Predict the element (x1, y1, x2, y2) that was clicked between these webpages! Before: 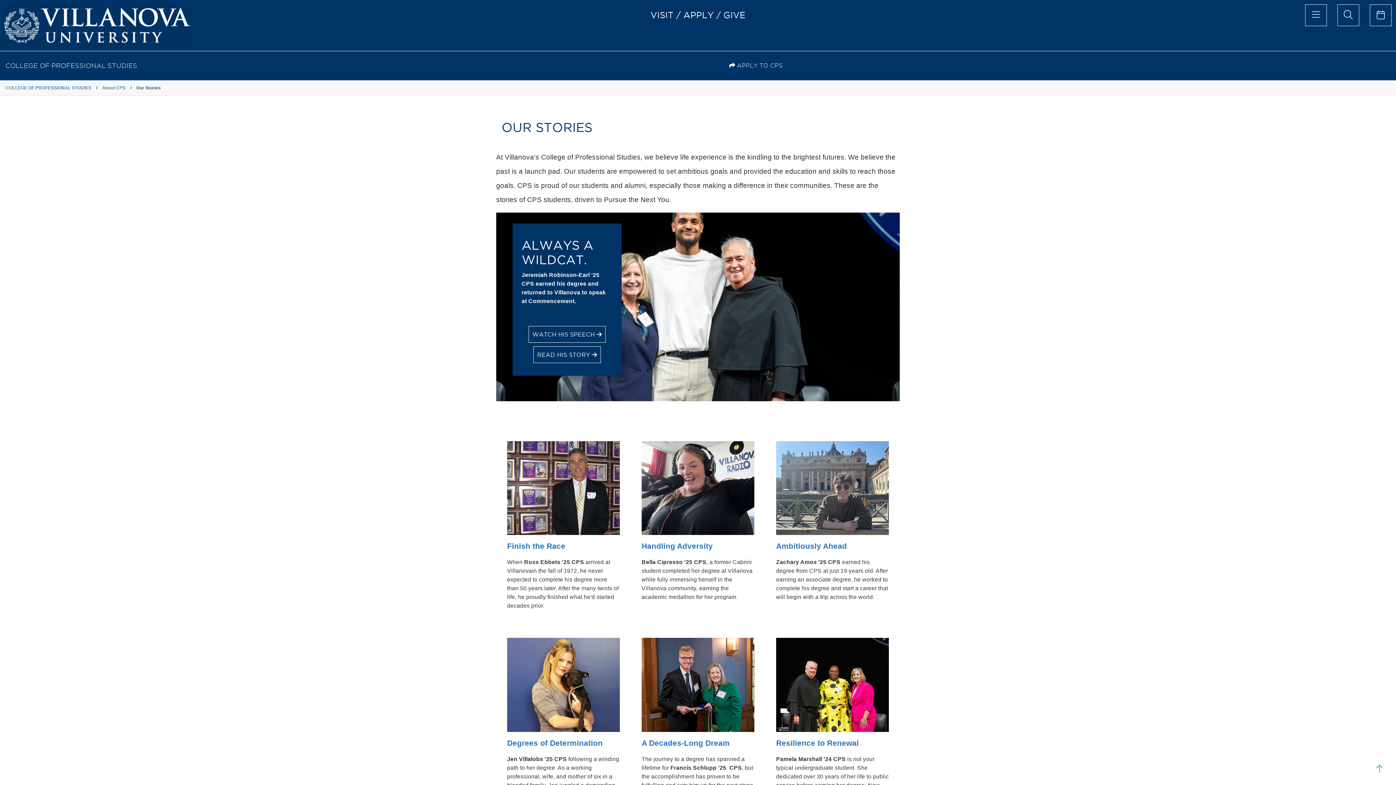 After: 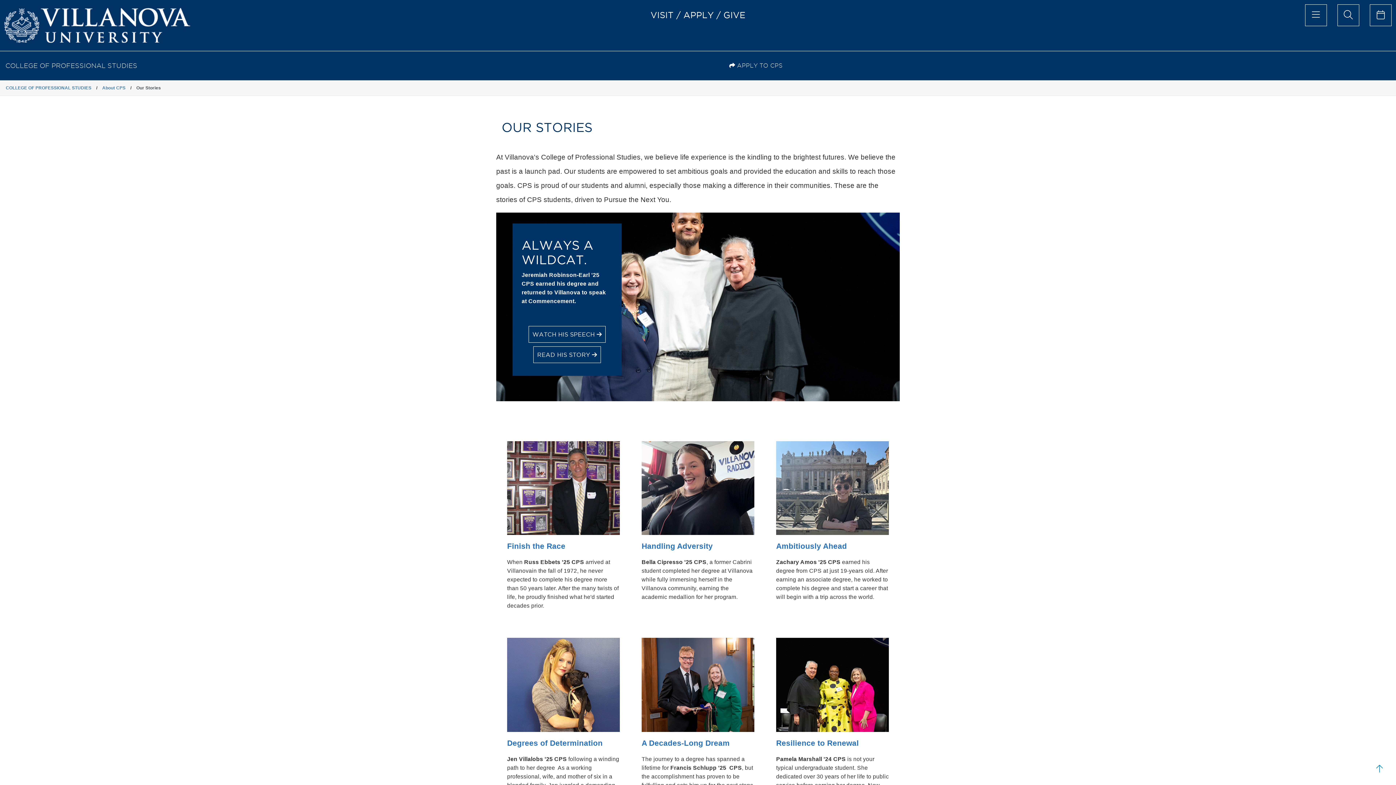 Action: bbox: (507, 441, 620, 540)